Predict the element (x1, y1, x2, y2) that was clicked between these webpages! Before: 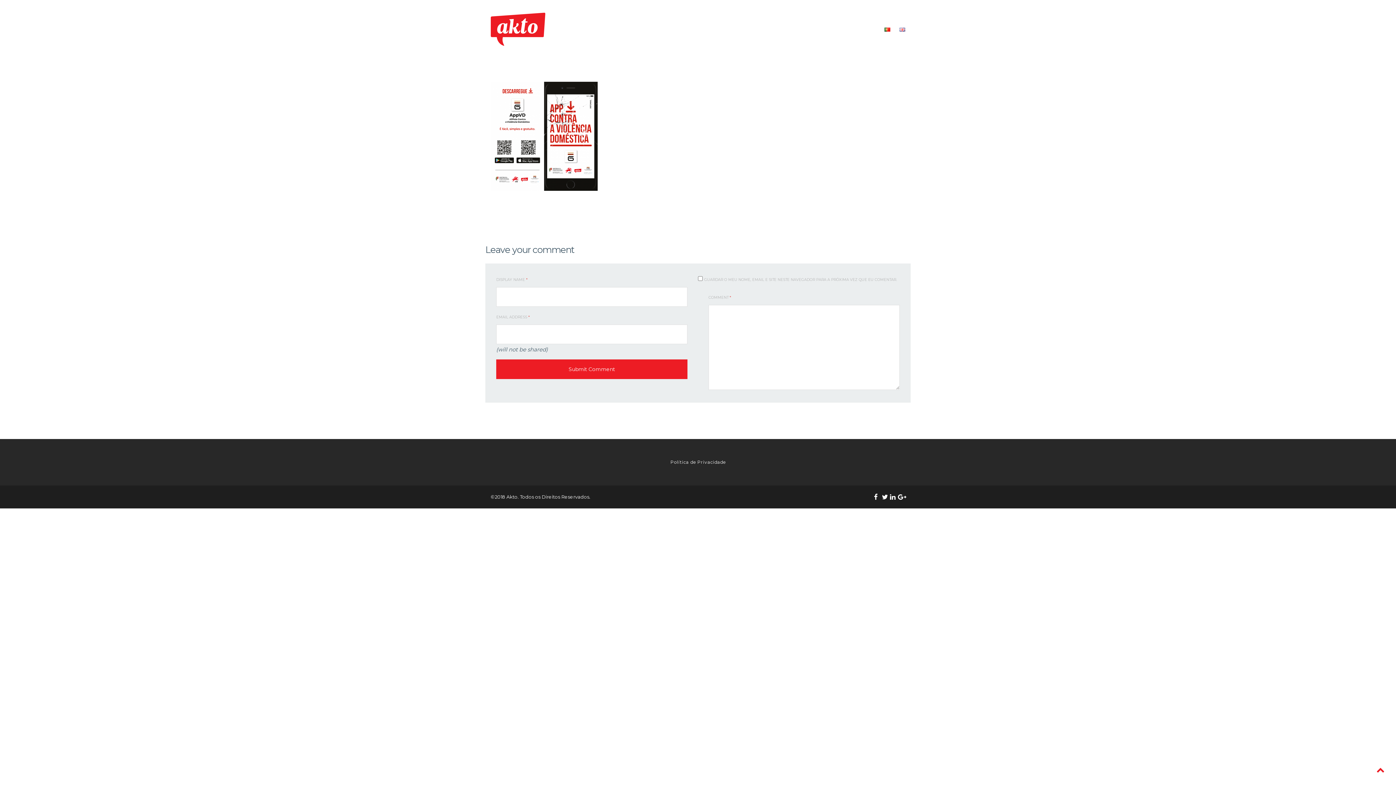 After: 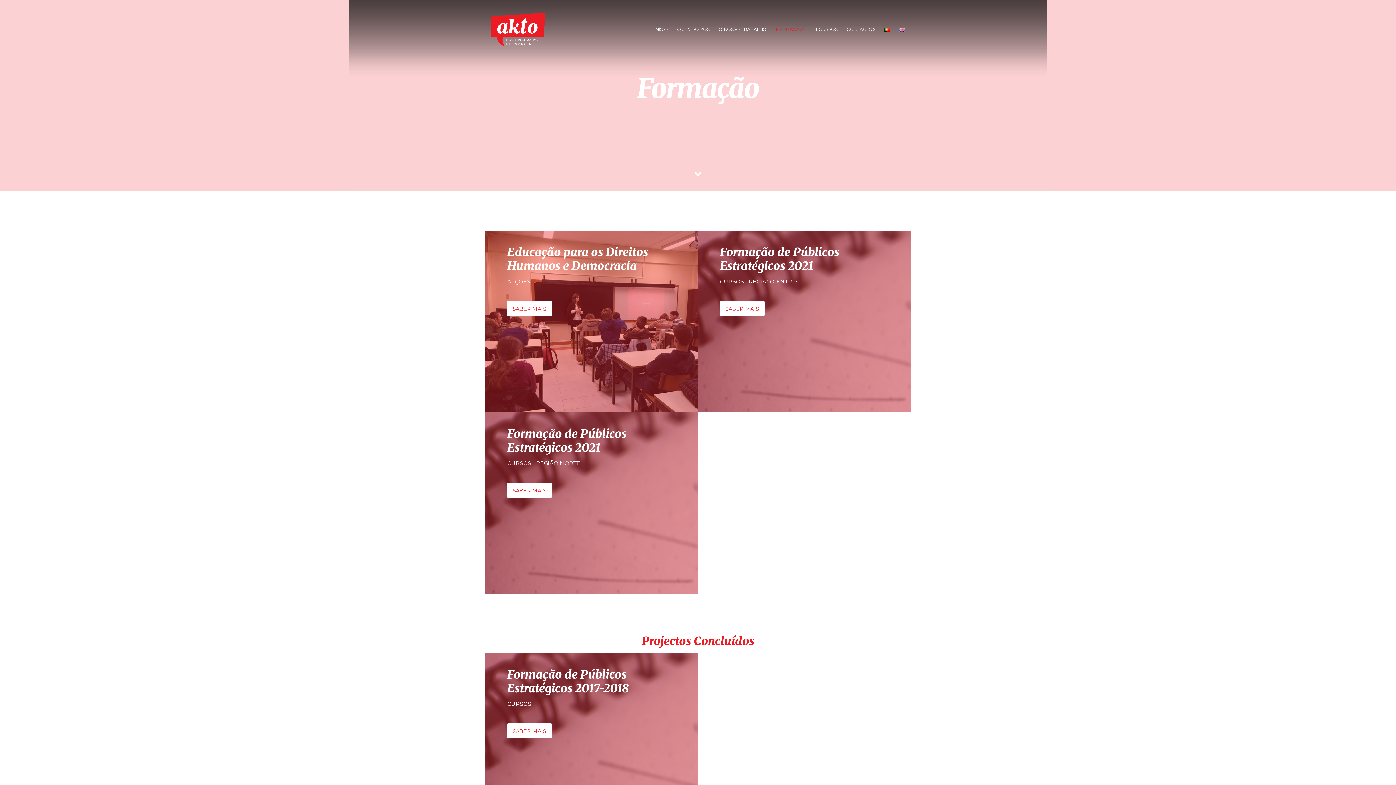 Action: label: FORMAÇÃO bbox: (776, 24, 803, 34)